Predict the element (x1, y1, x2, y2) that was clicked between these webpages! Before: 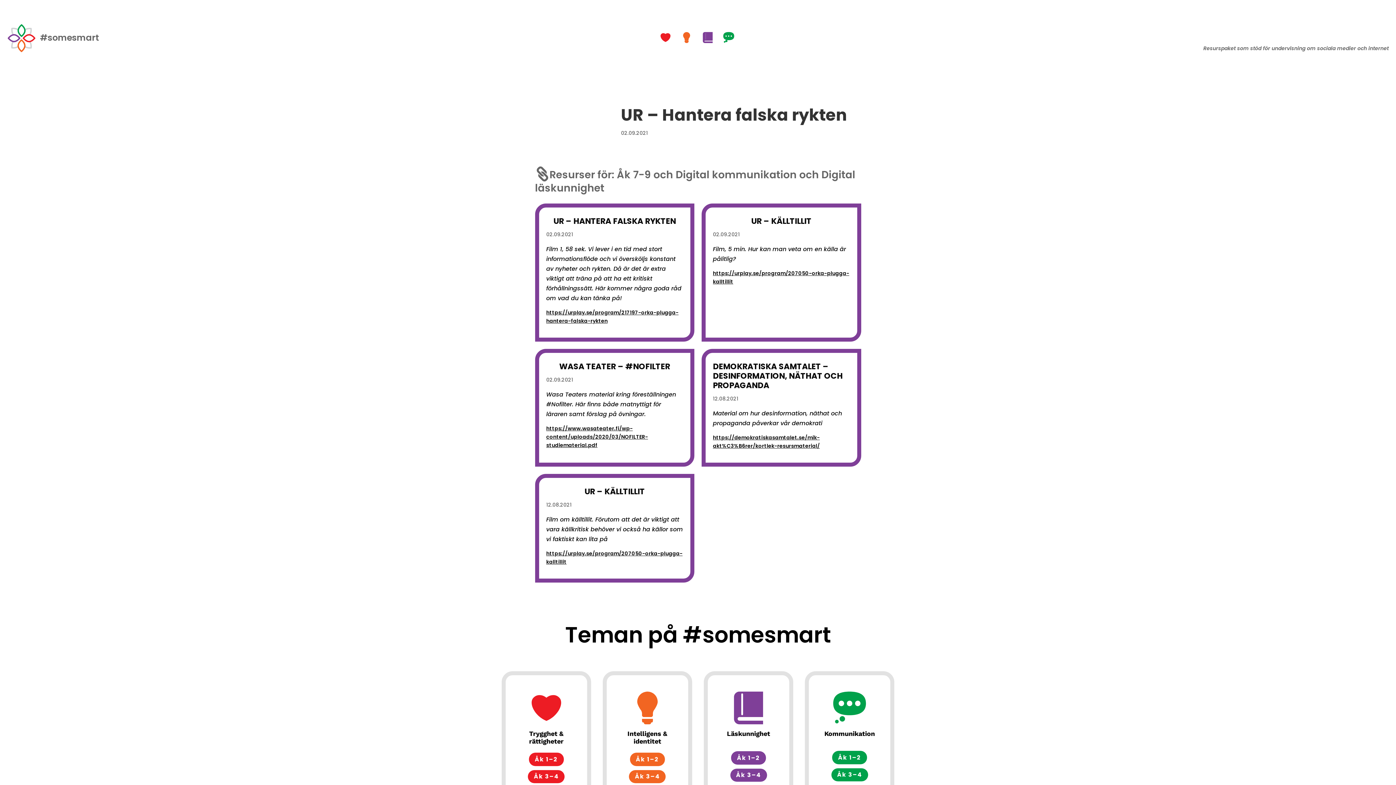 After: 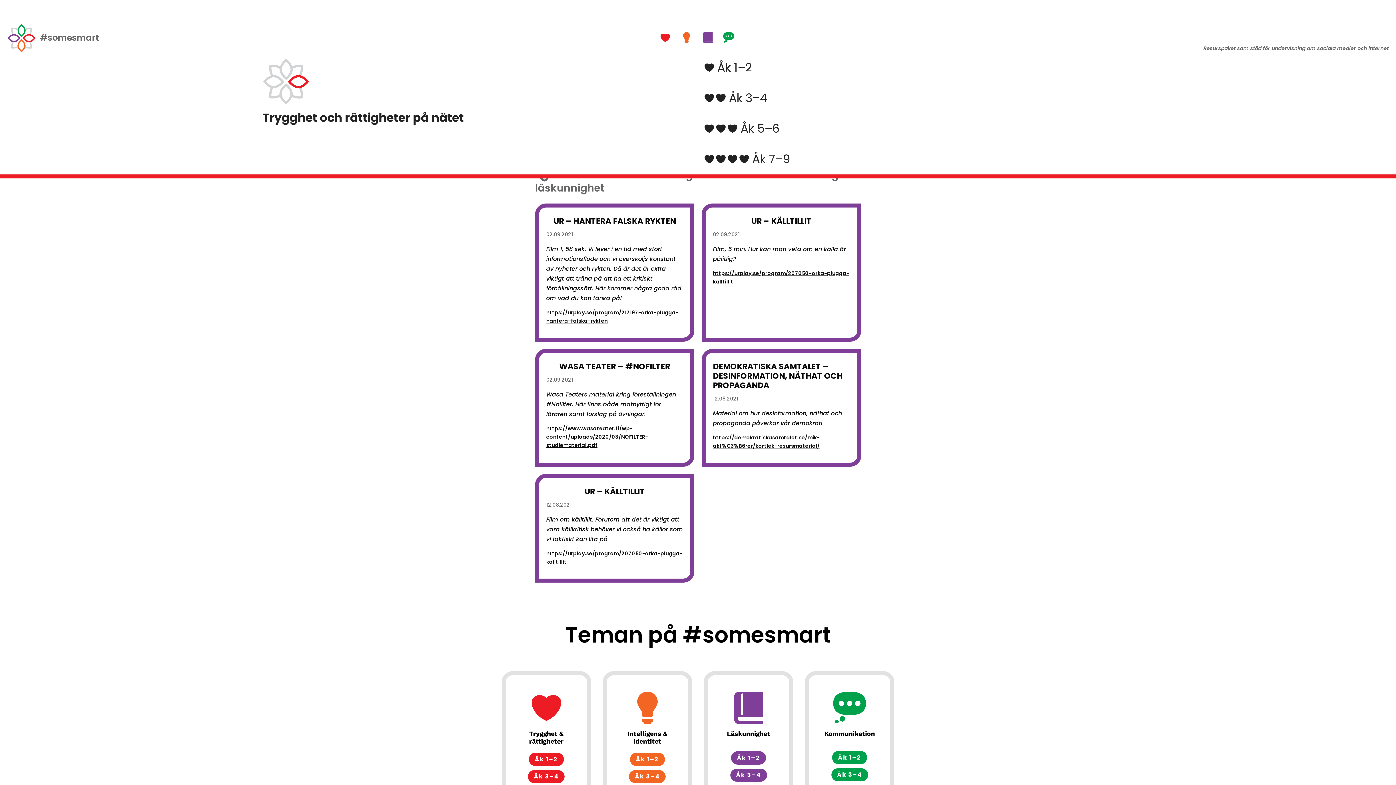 Action: label: Trygghet och rättigheter på nätet bbox: (655, 23, 677, 52)